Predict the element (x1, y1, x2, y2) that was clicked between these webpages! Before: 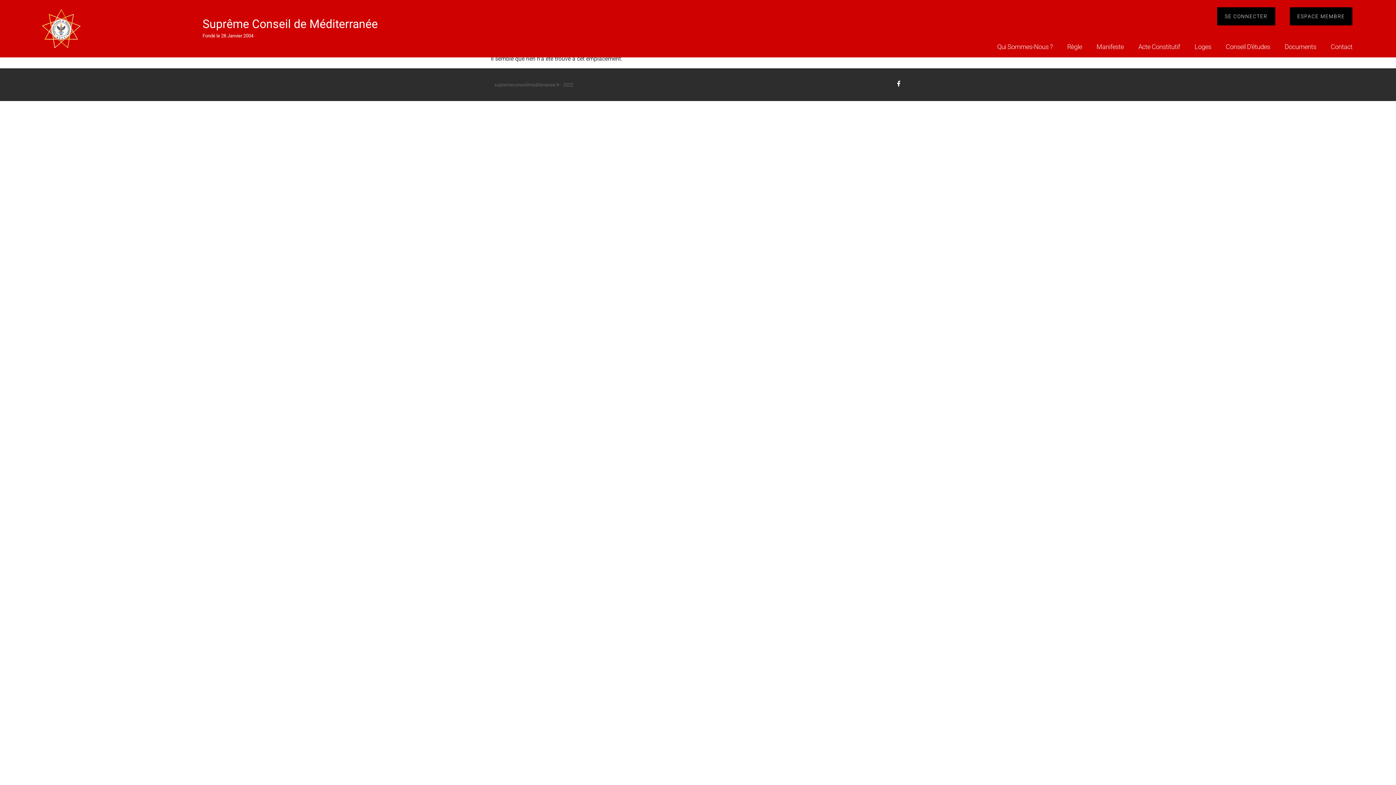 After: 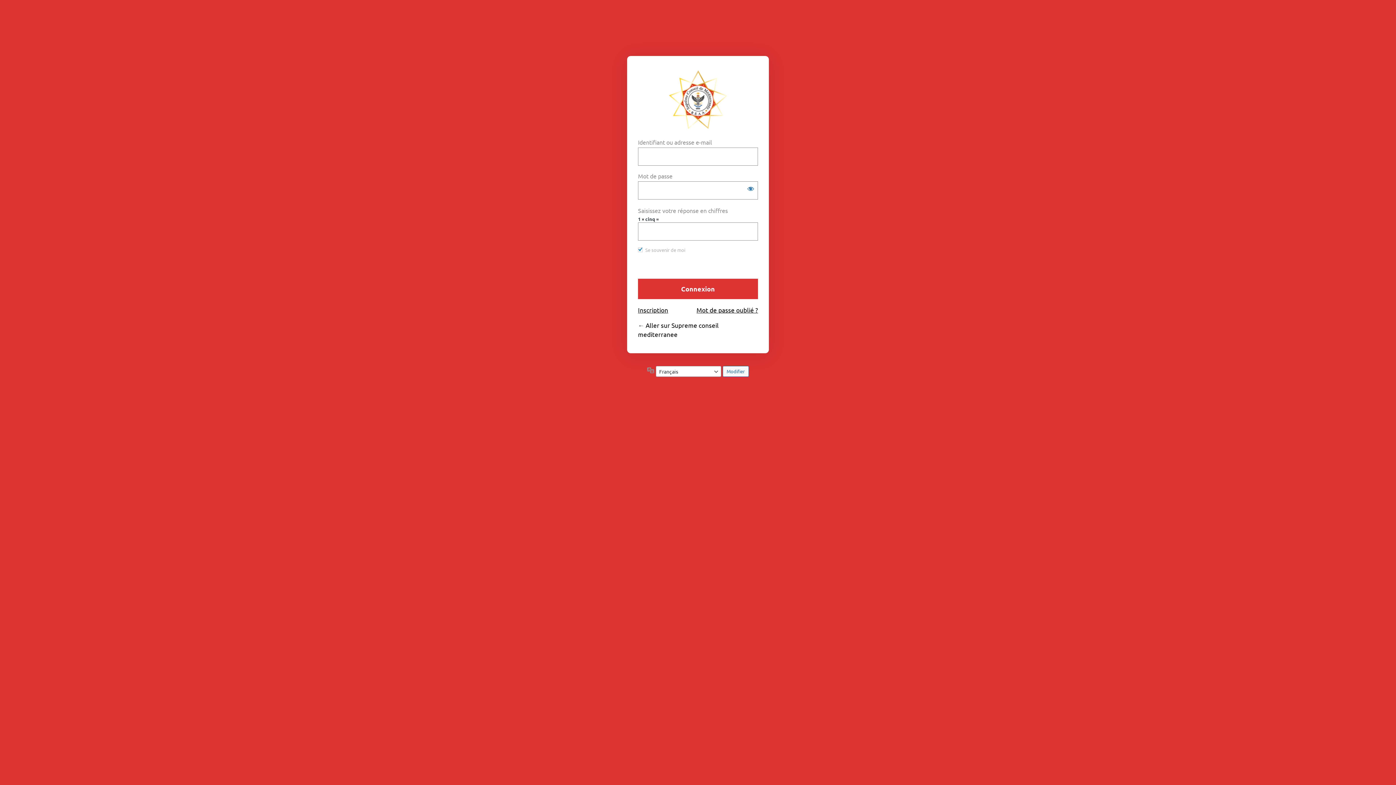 Action: label: SE CONNECTER bbox: (1217, 7, 1275, 25)